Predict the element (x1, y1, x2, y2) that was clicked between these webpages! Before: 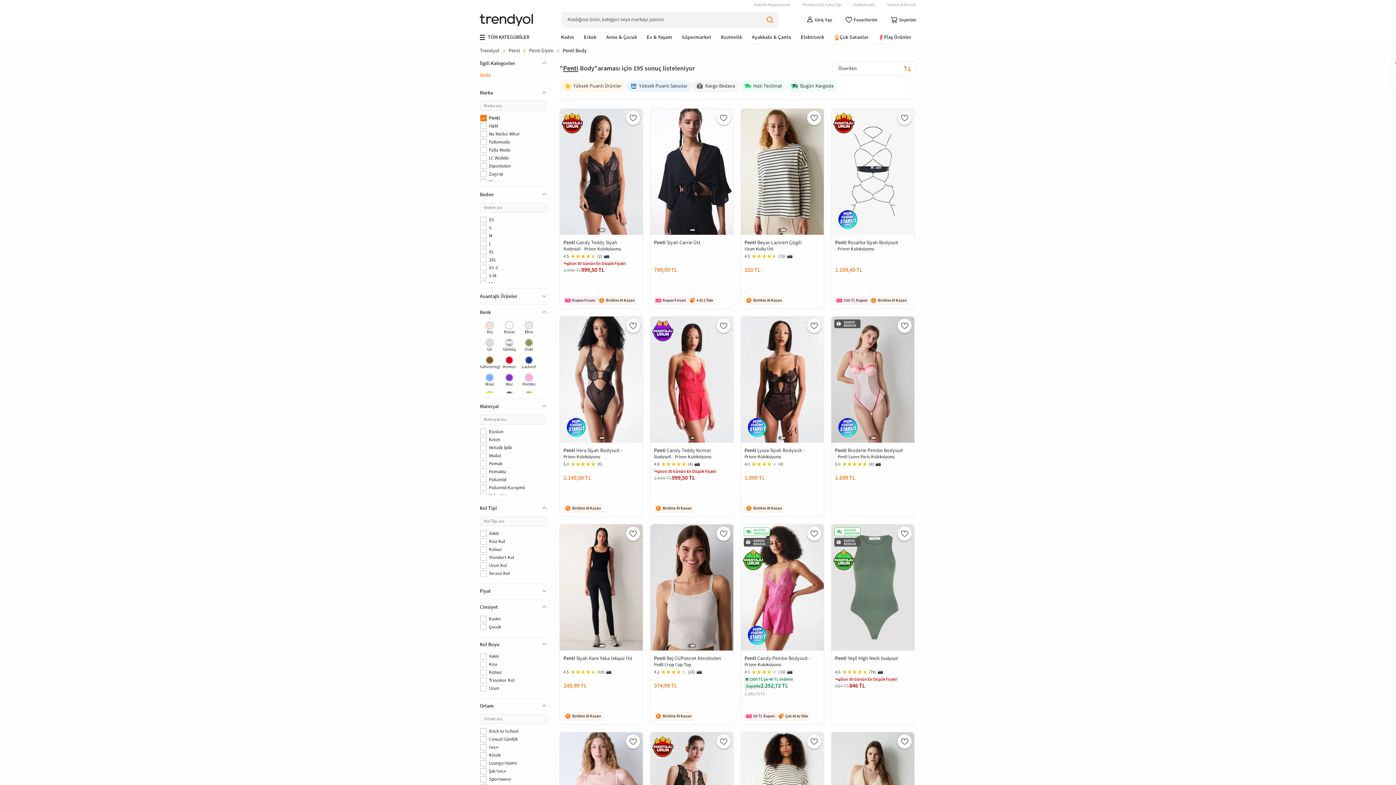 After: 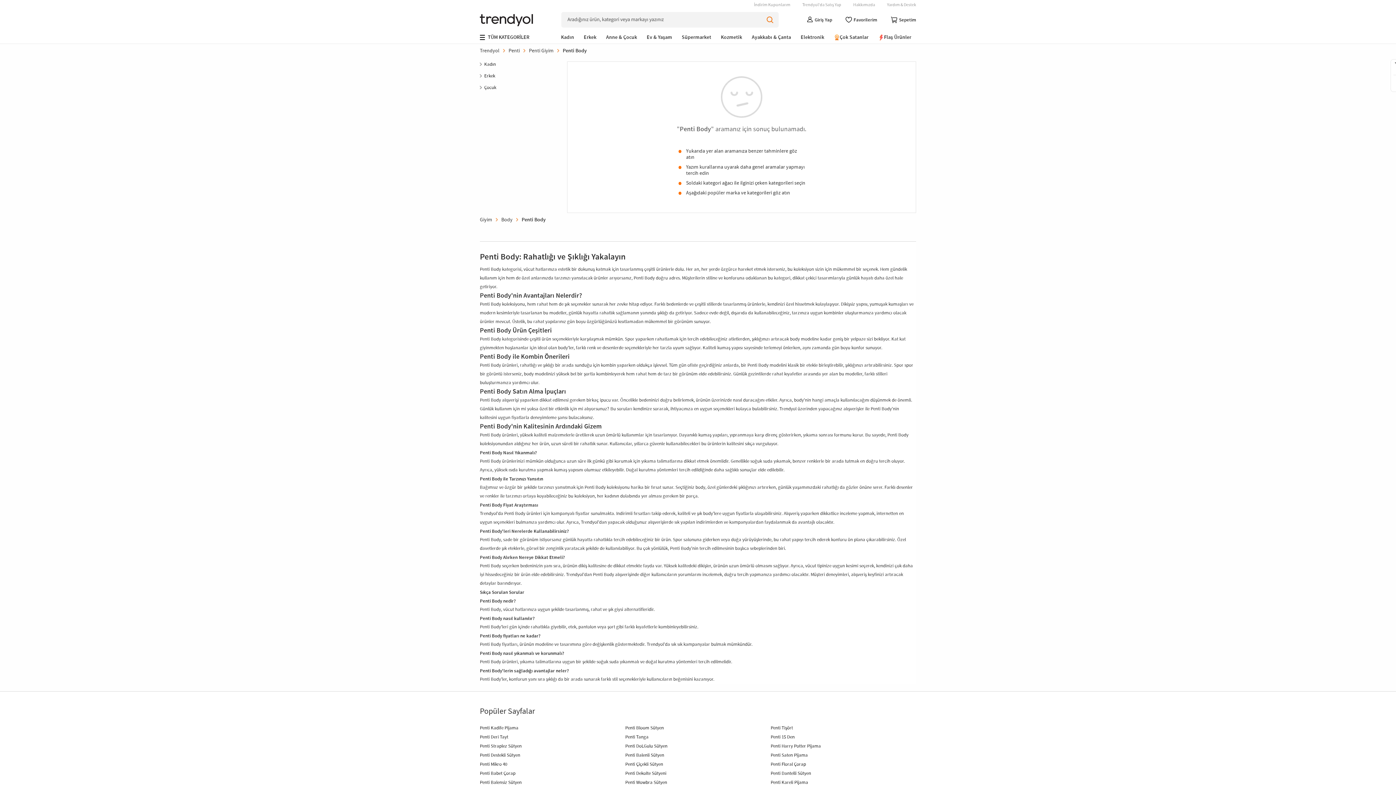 Action: label: L bbox: (480, 240, 546, 247)